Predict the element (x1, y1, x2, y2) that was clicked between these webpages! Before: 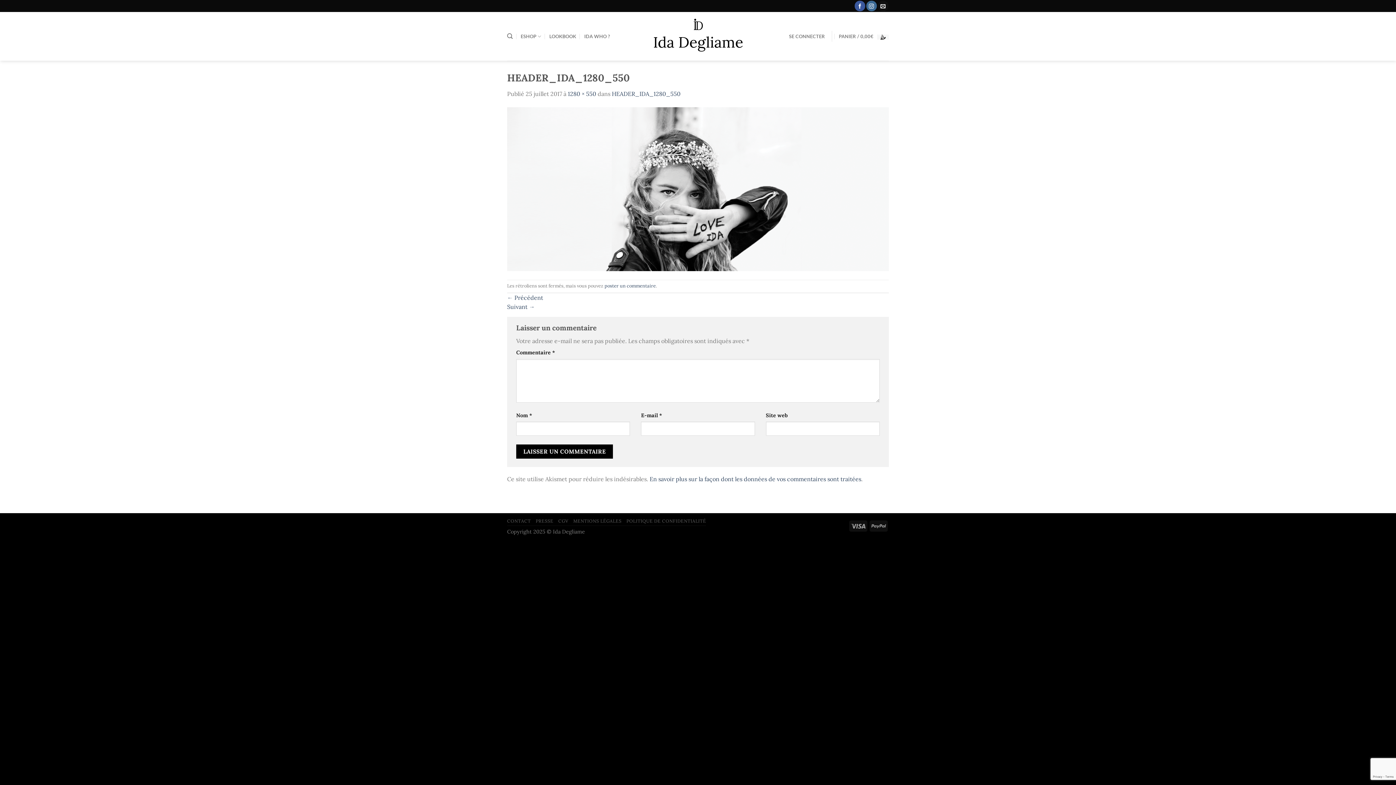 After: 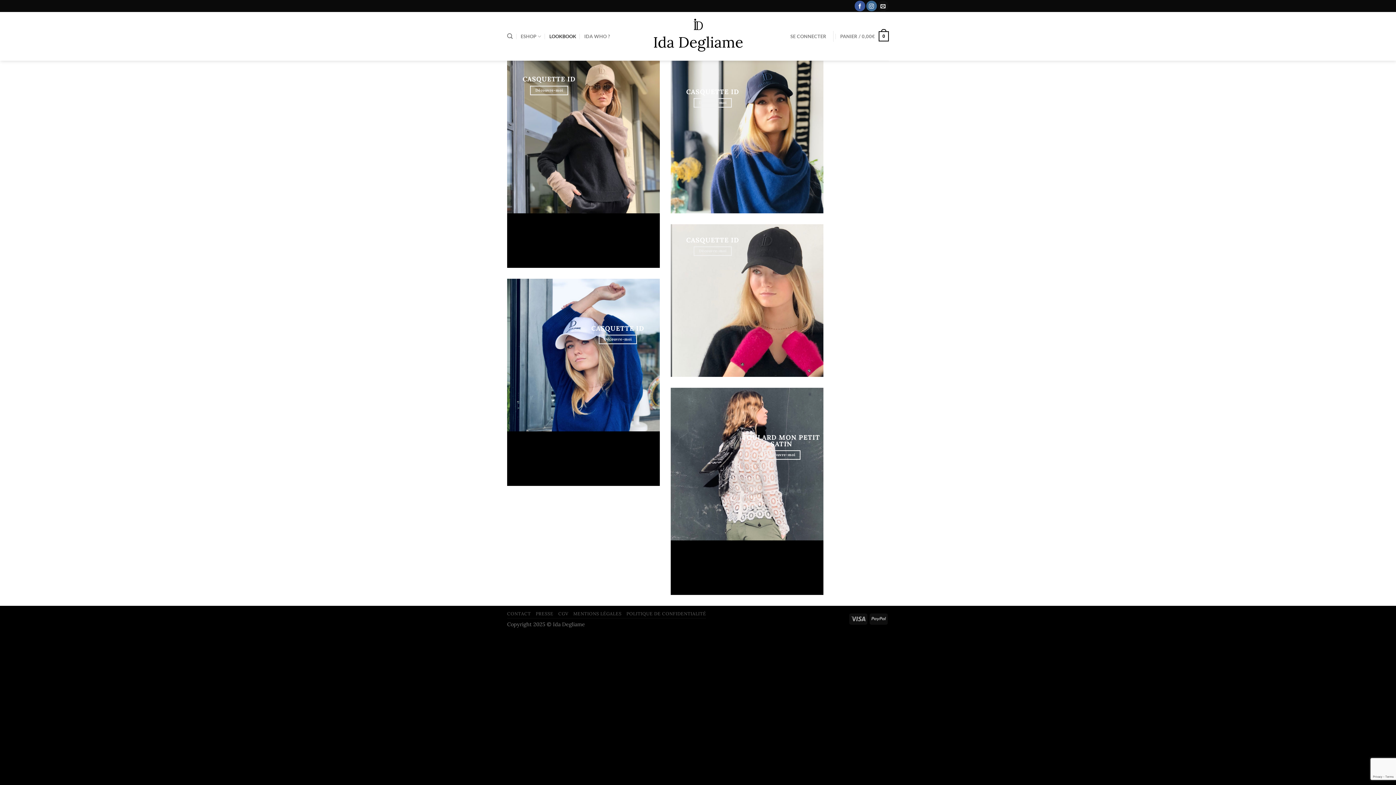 Action: bbox: (549, 29, 576, 43) label: LOOKBOOK